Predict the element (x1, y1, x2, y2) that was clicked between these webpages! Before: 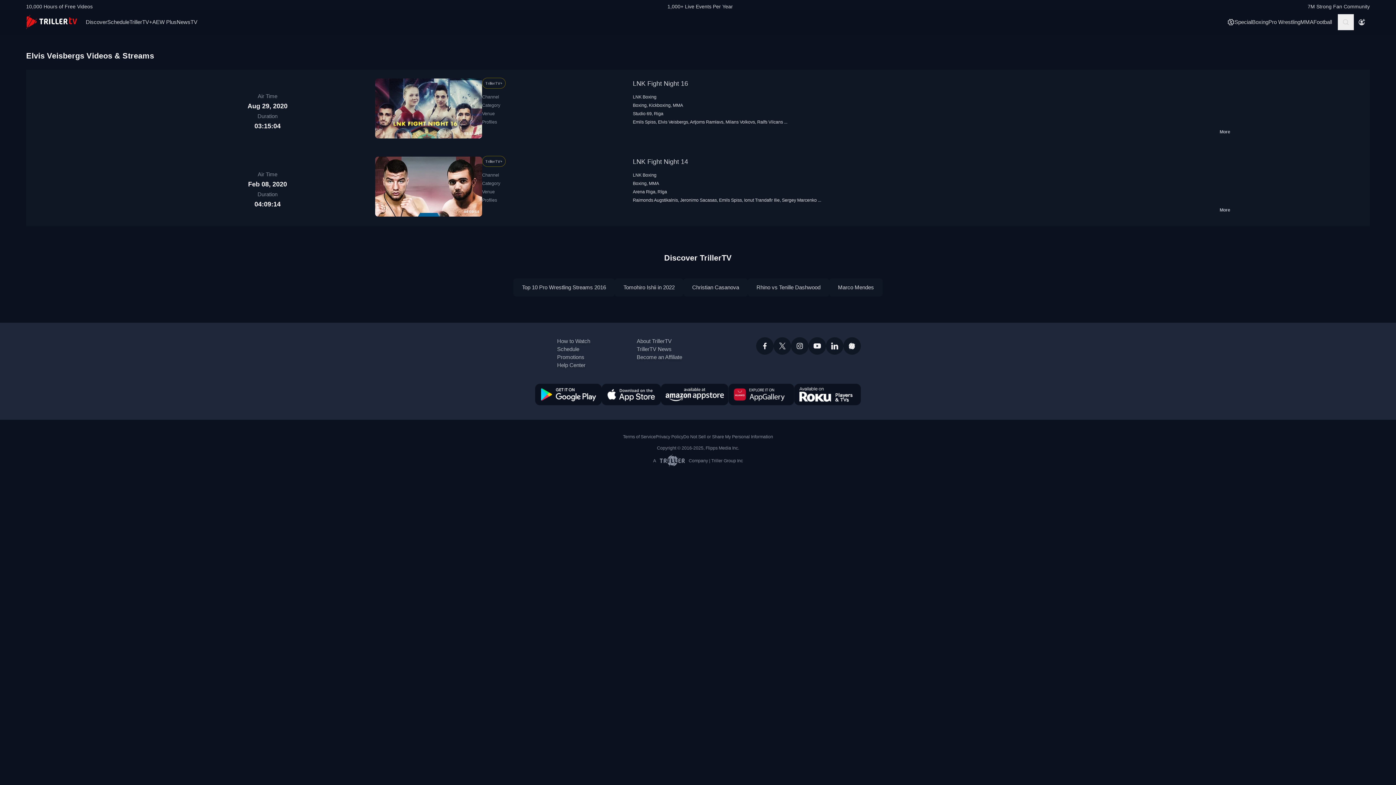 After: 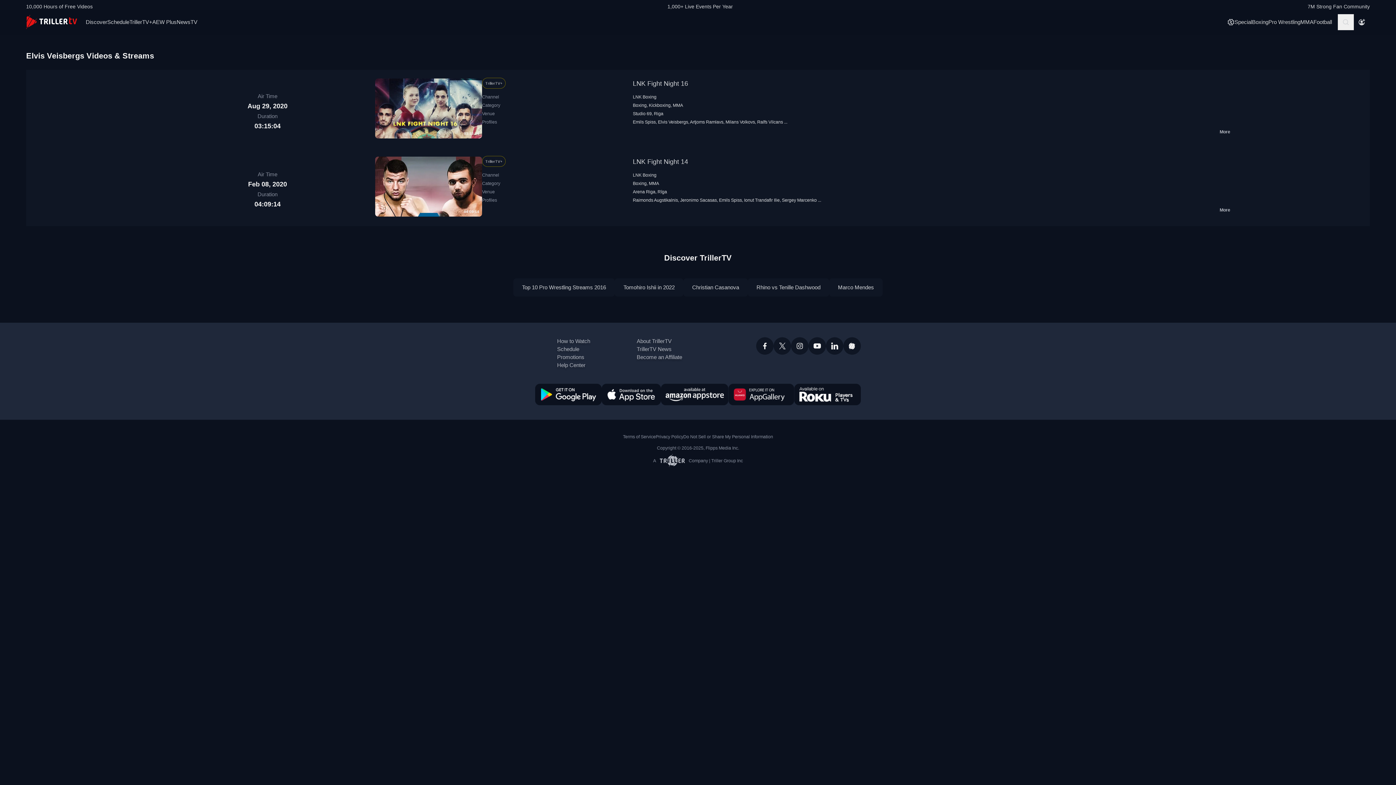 Action: bbox: (659, 454, 684, 468)